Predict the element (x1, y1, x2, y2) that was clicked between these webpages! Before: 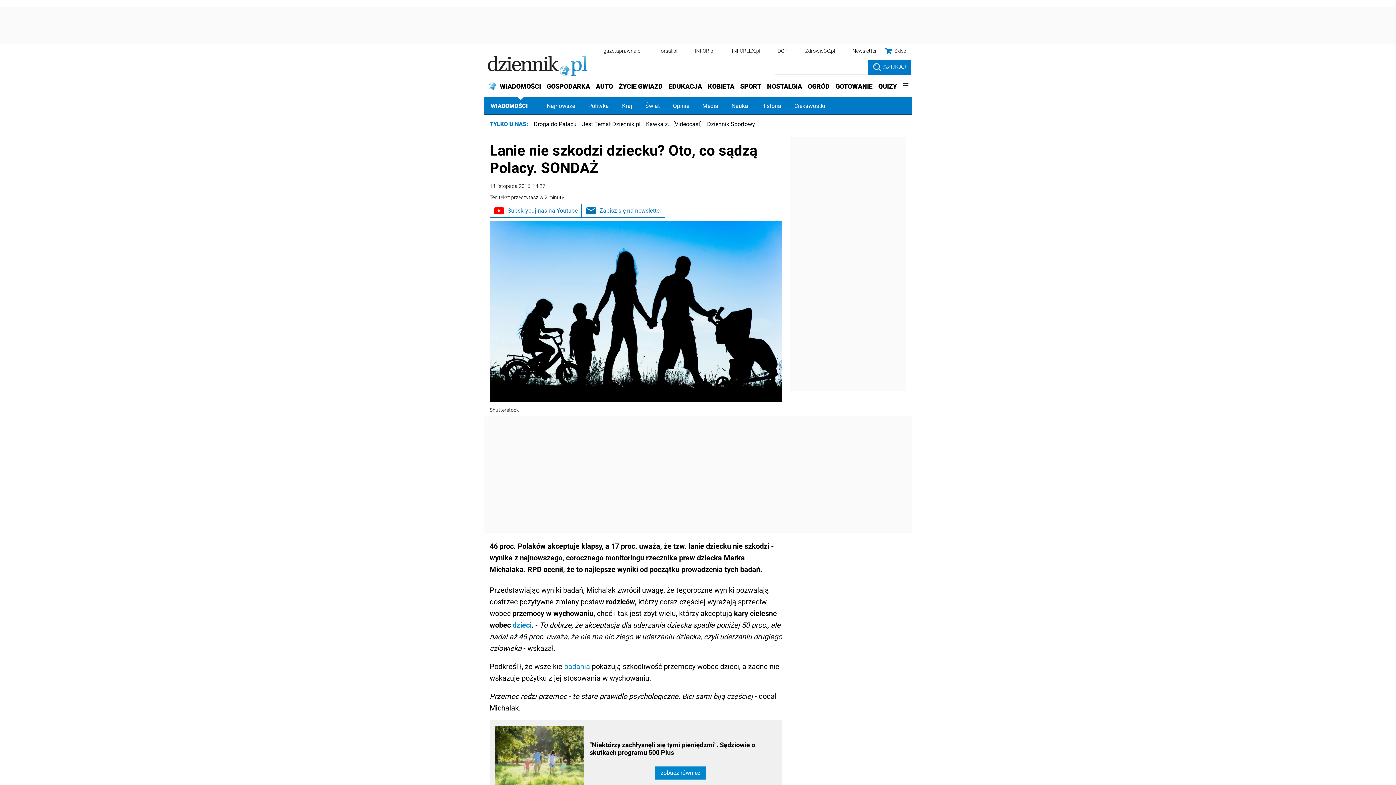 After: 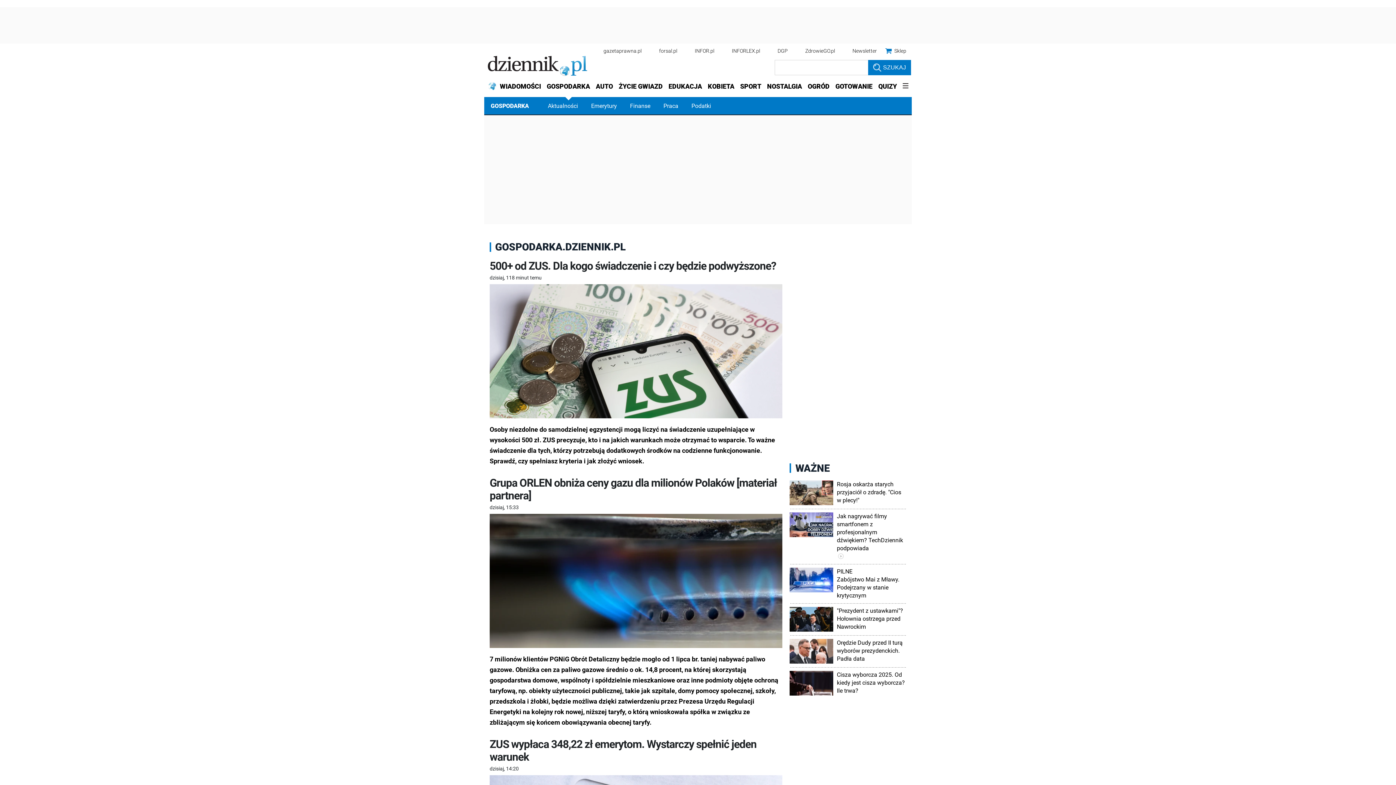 Action: label: GOSPODARKA bbox: (544, 77, 593, 95)